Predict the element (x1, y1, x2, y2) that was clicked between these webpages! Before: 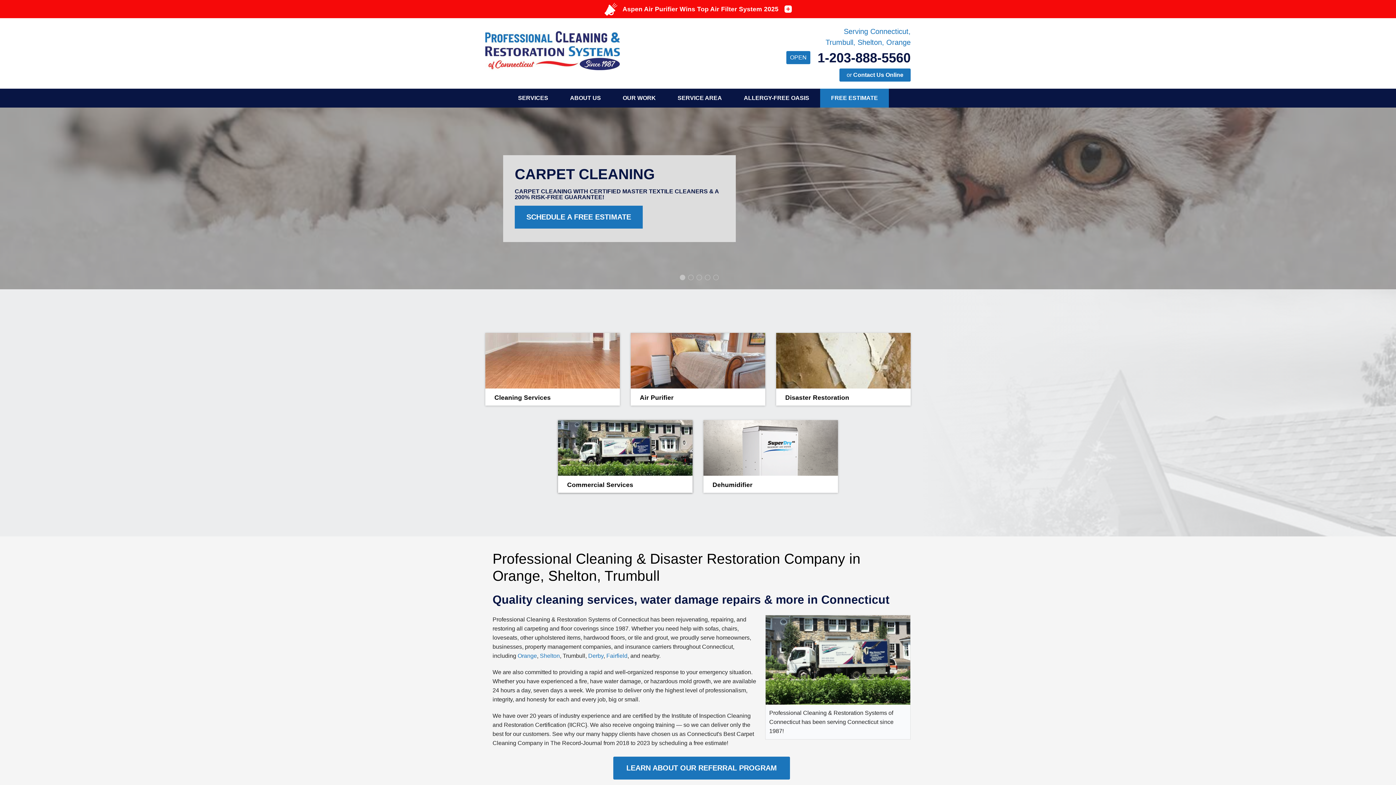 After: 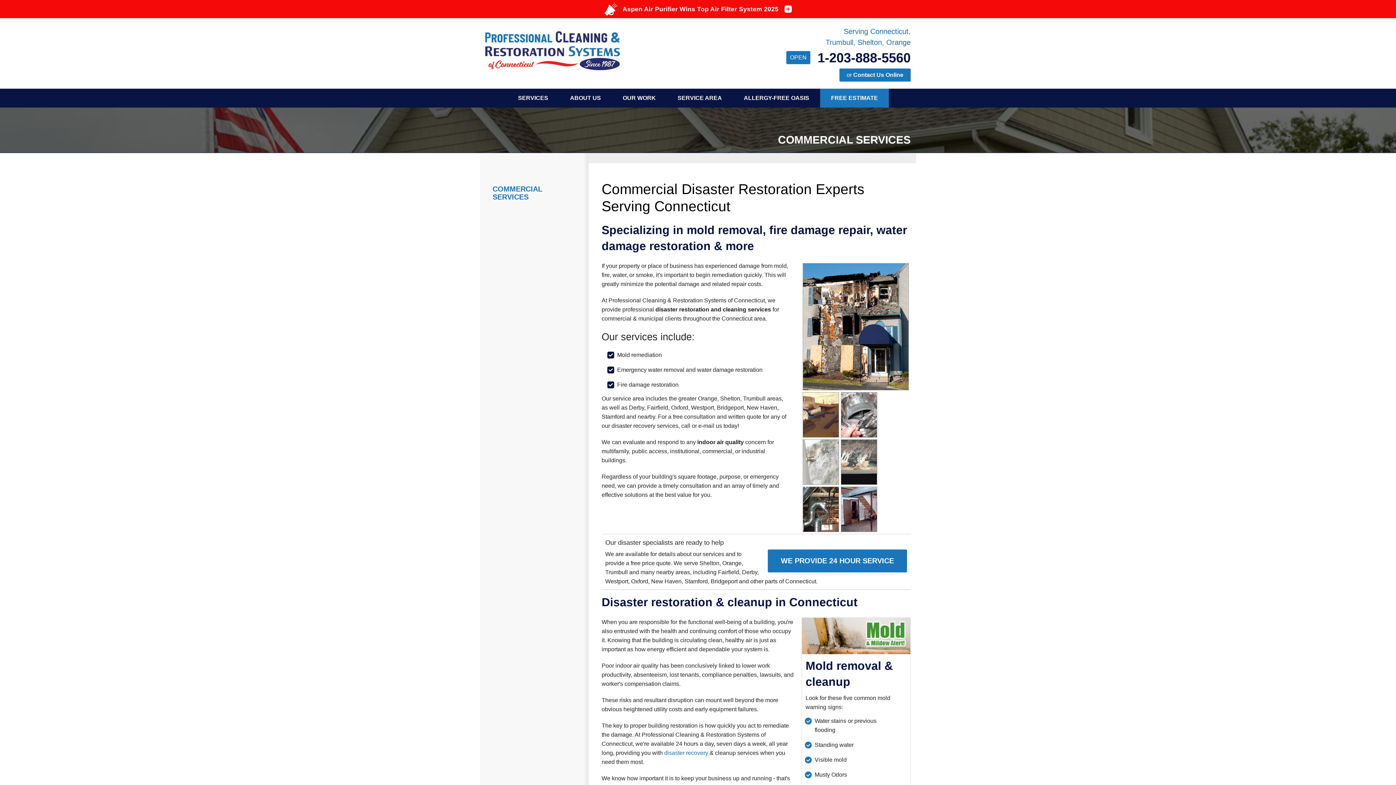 Action: label: Commercial Services

We offer commercial disaster restoration, carpet cleaning, mold removal, and more!

LEARN MORE bbox: (558, 420, 692, 493)